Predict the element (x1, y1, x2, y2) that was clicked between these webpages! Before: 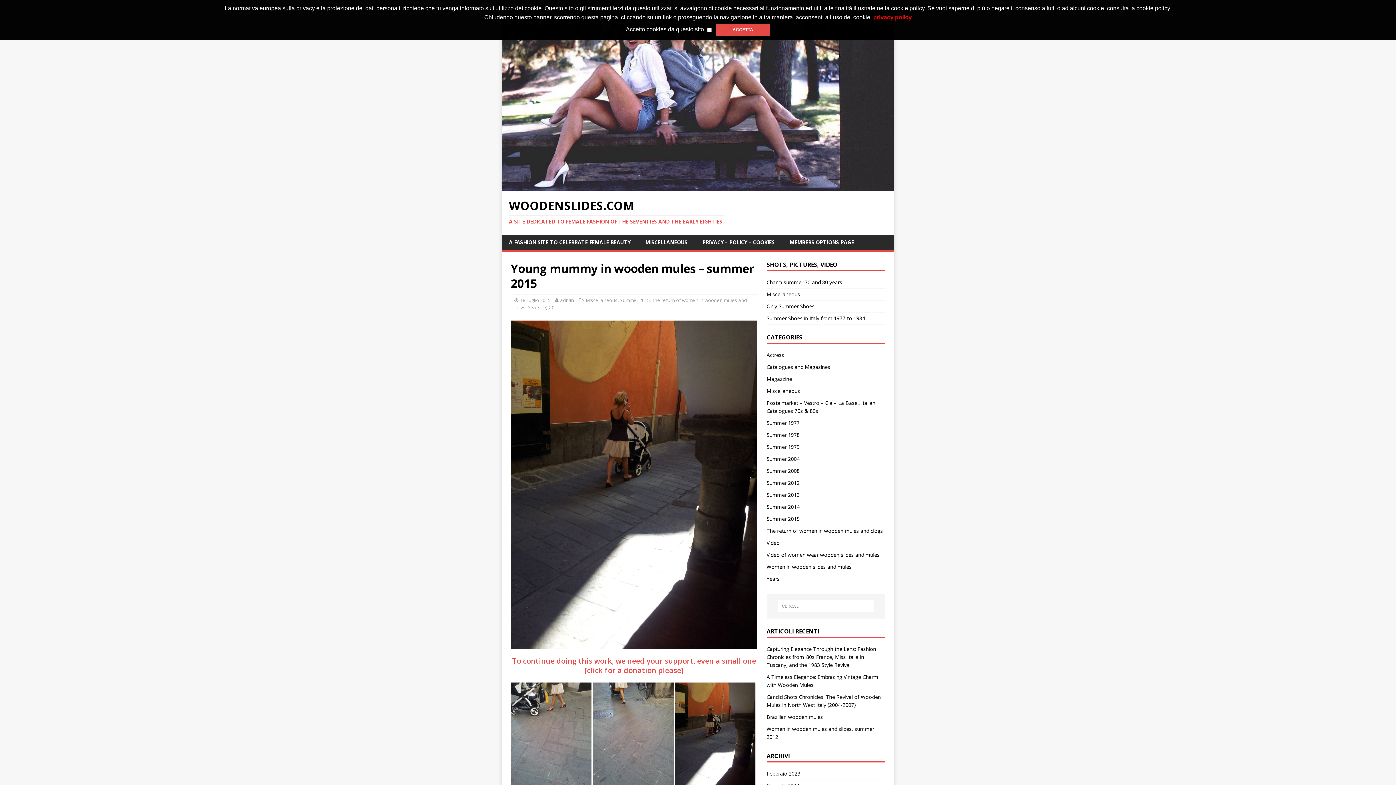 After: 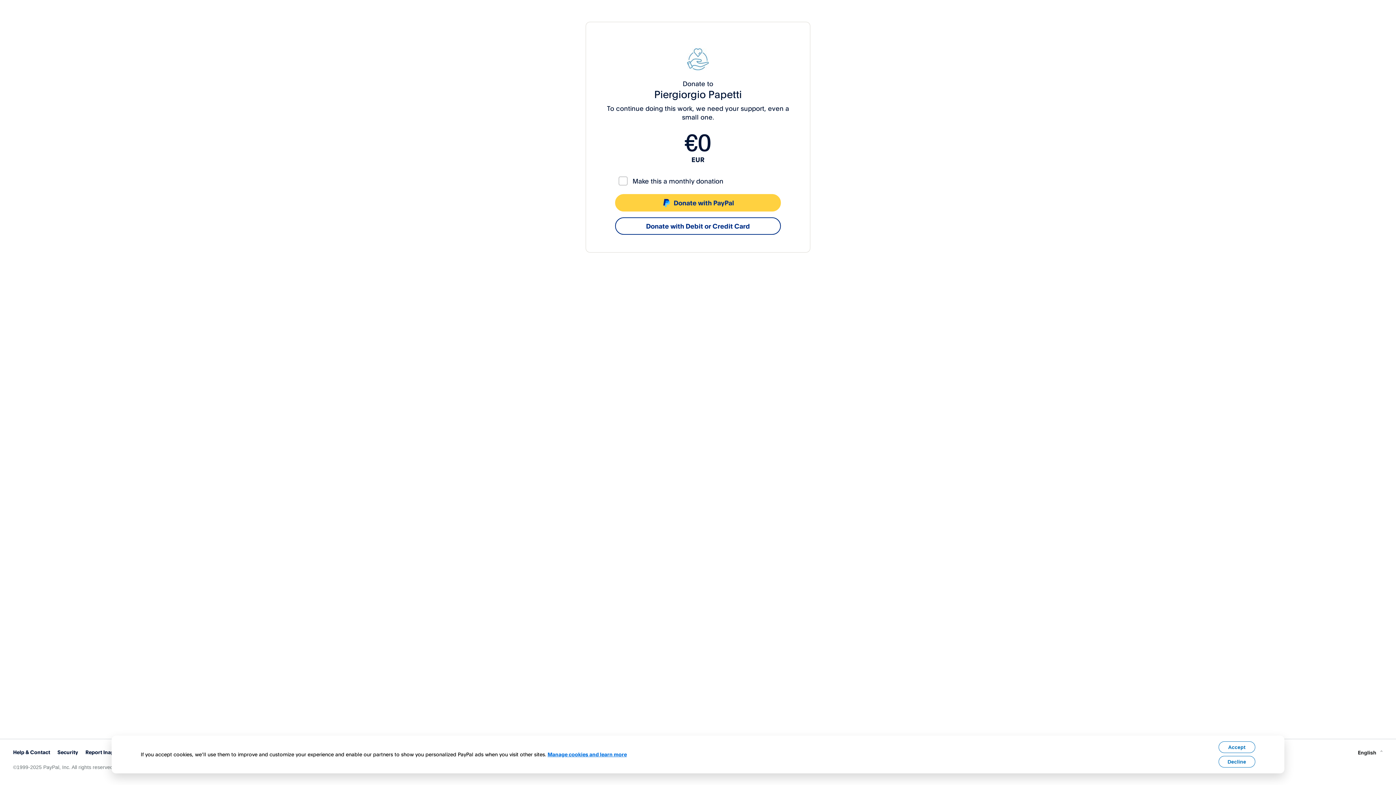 Action: label: To continue doing this work, we need your support, even a small one [click for a donation please] bbox: (512, 656, 756, 675)